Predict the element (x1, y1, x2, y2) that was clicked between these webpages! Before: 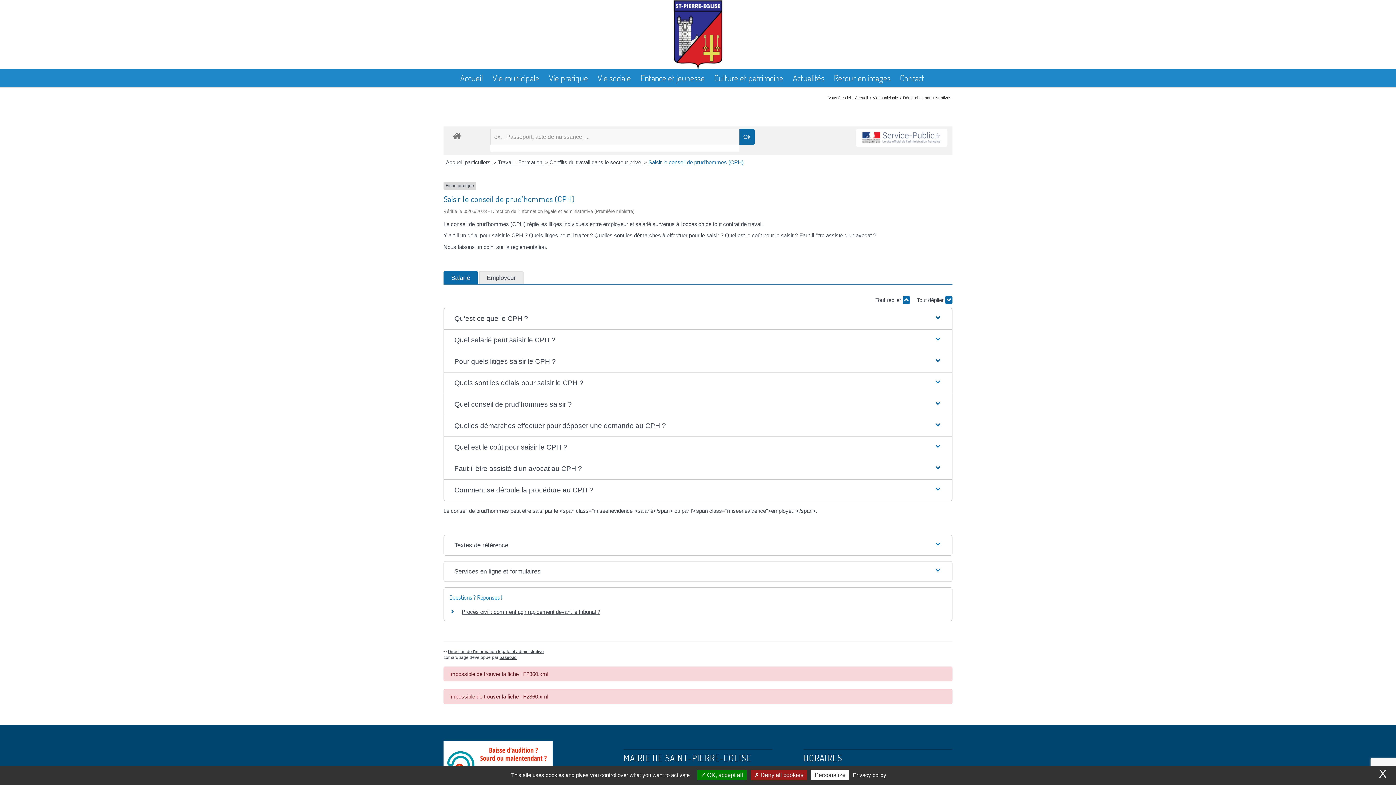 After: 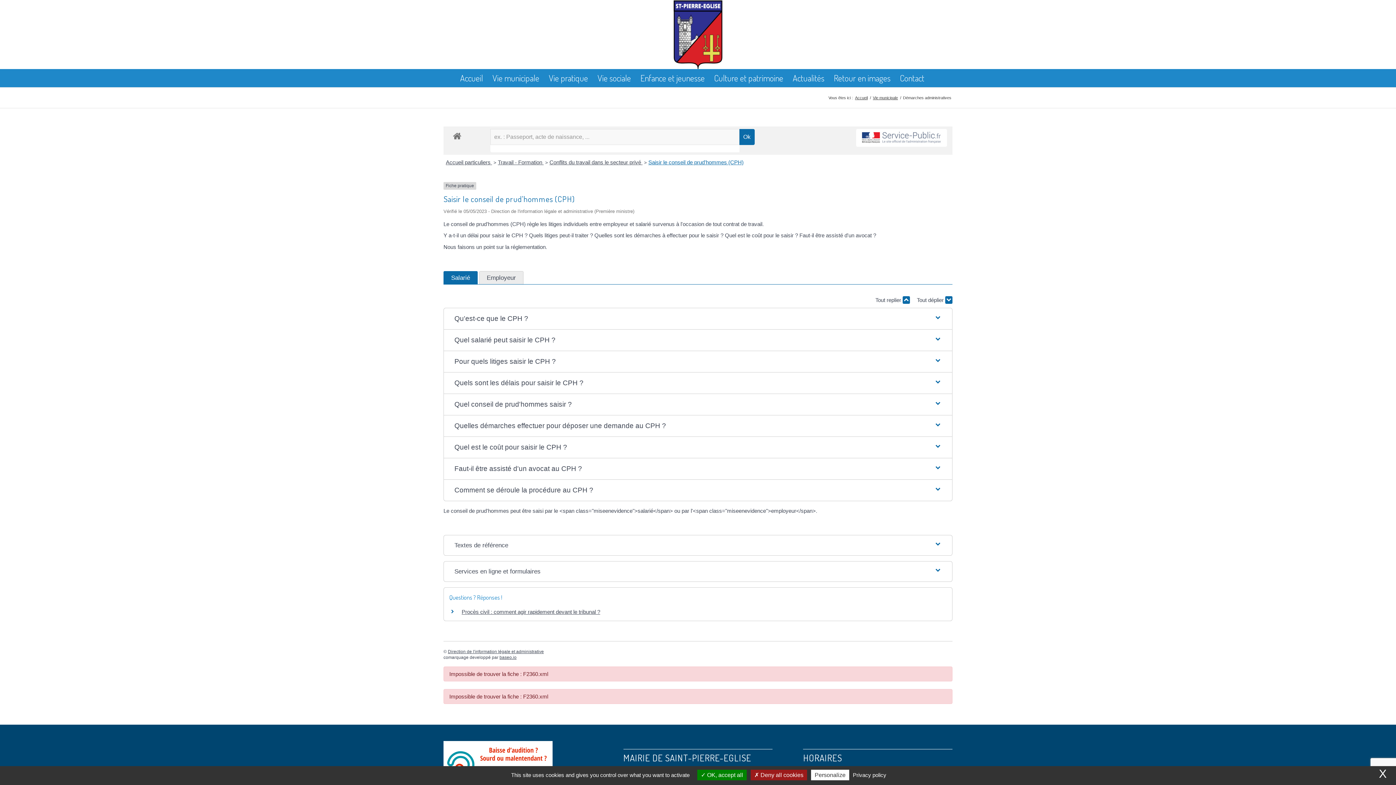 Action: bbox: (856, 129, 947, 146)